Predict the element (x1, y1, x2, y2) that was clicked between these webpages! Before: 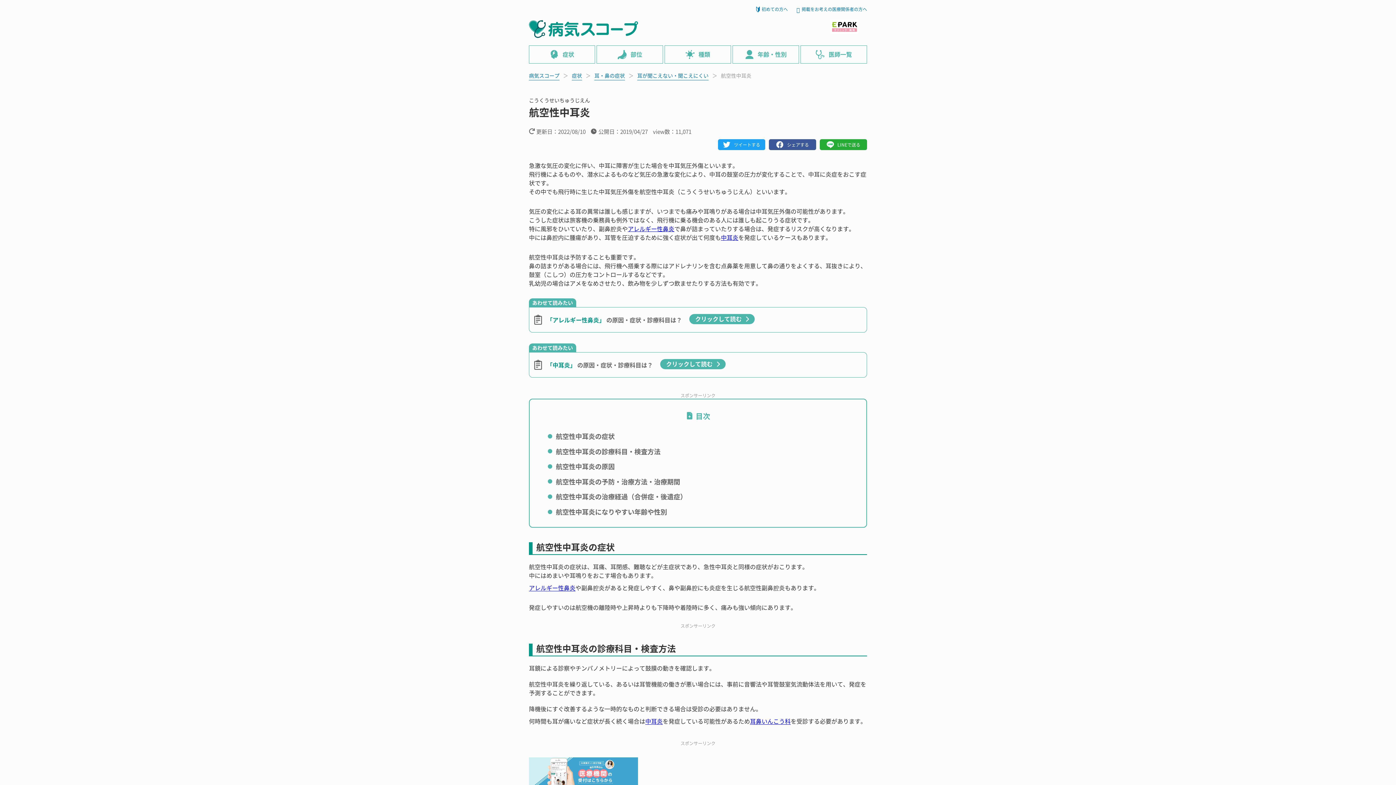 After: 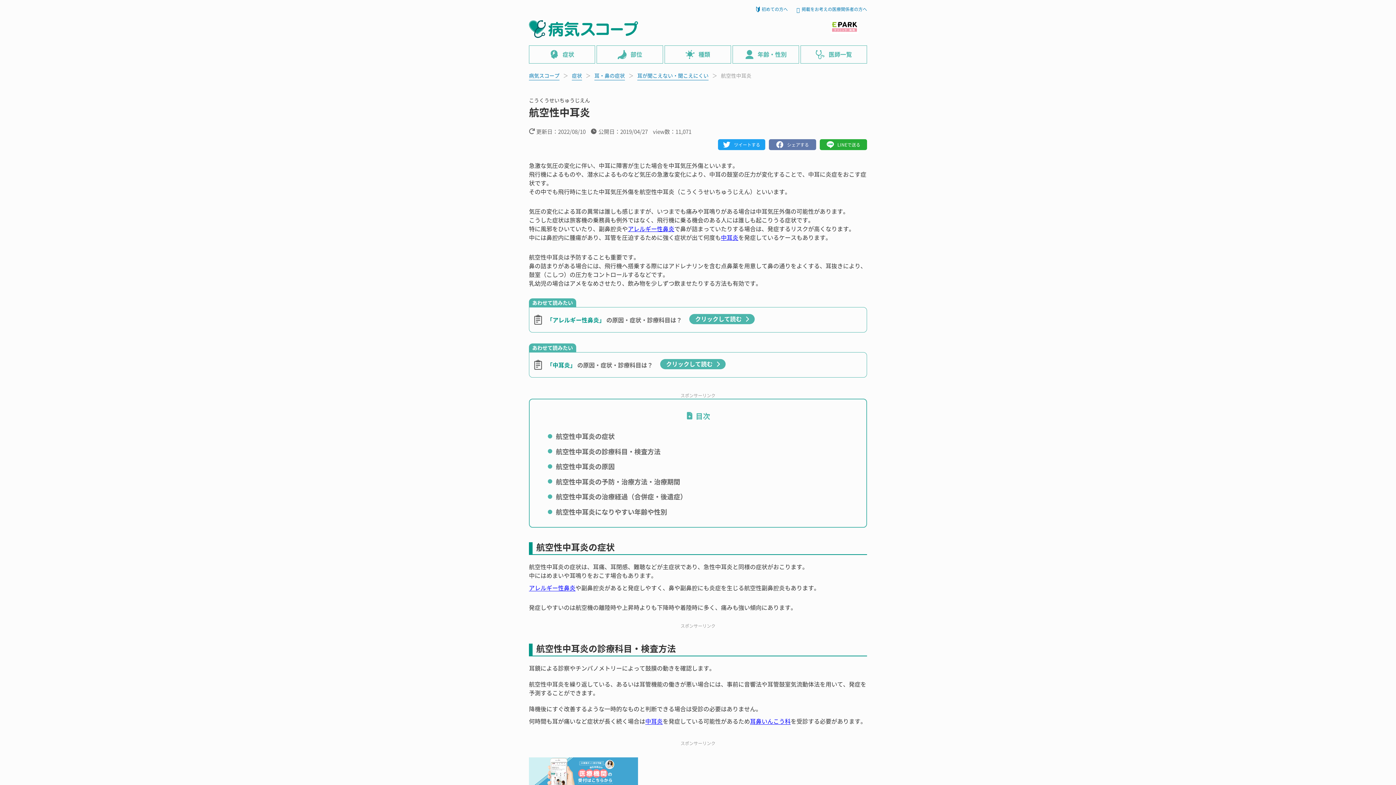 Action: label: シェアする bbox: (769, 139, 816, 150)